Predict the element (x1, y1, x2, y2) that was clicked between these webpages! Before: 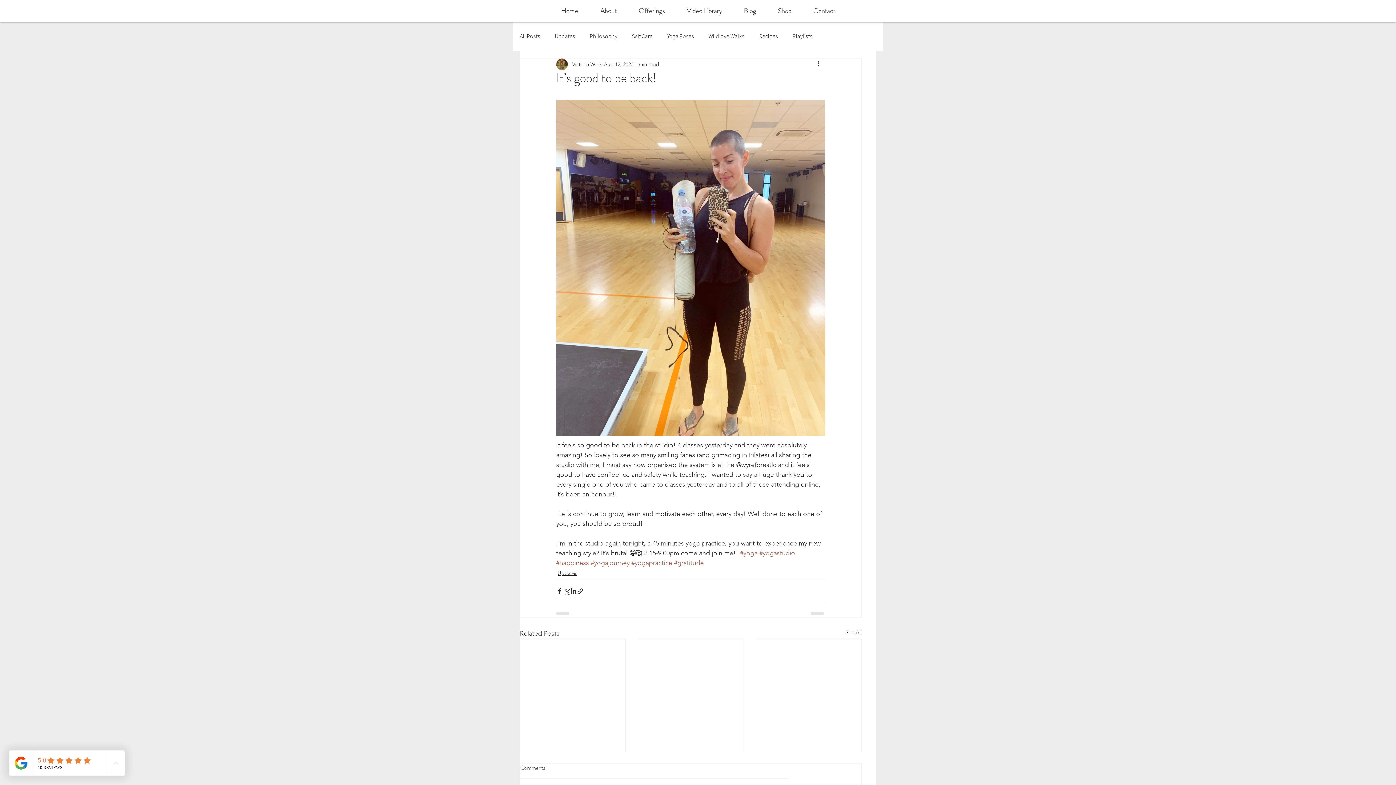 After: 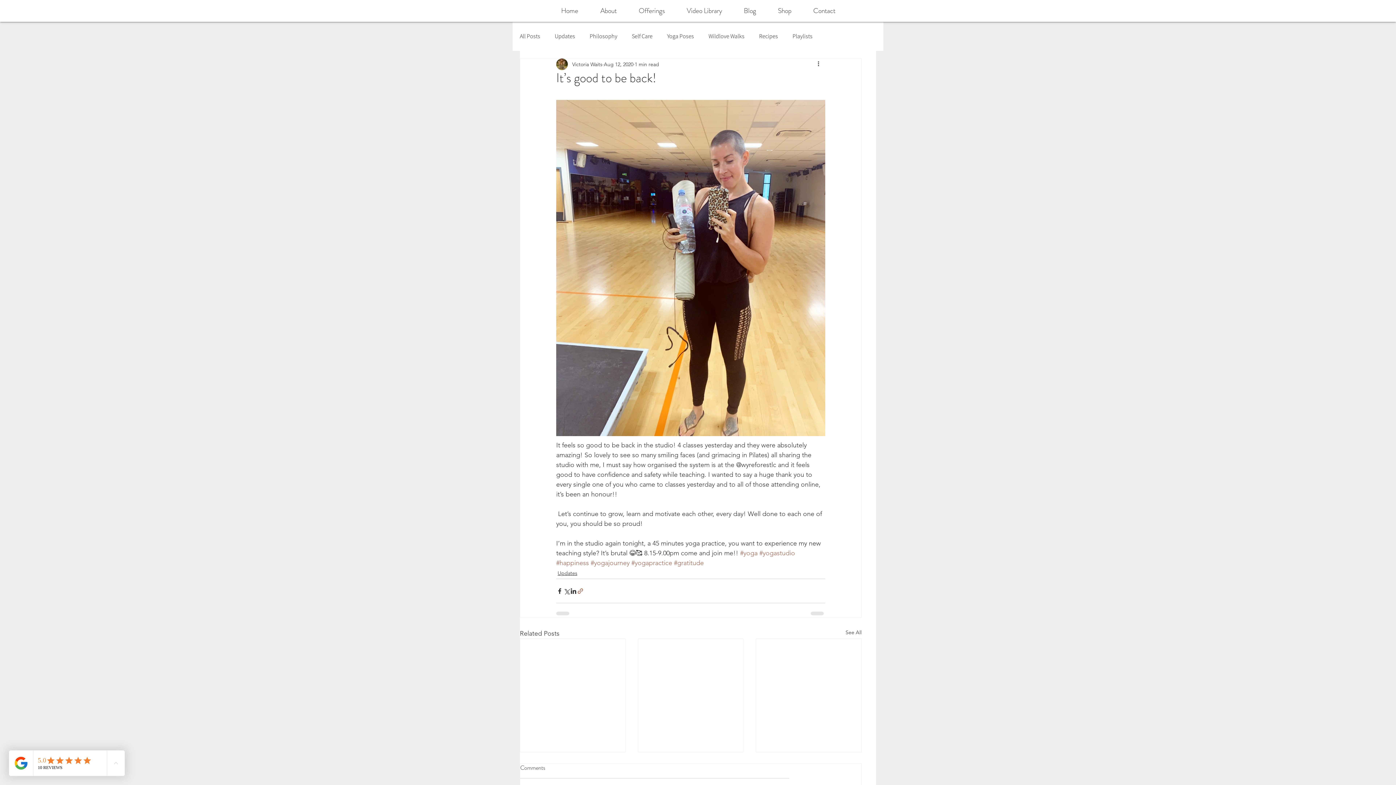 Action: label: Share via link bbox: (577, 587, 584, 594)